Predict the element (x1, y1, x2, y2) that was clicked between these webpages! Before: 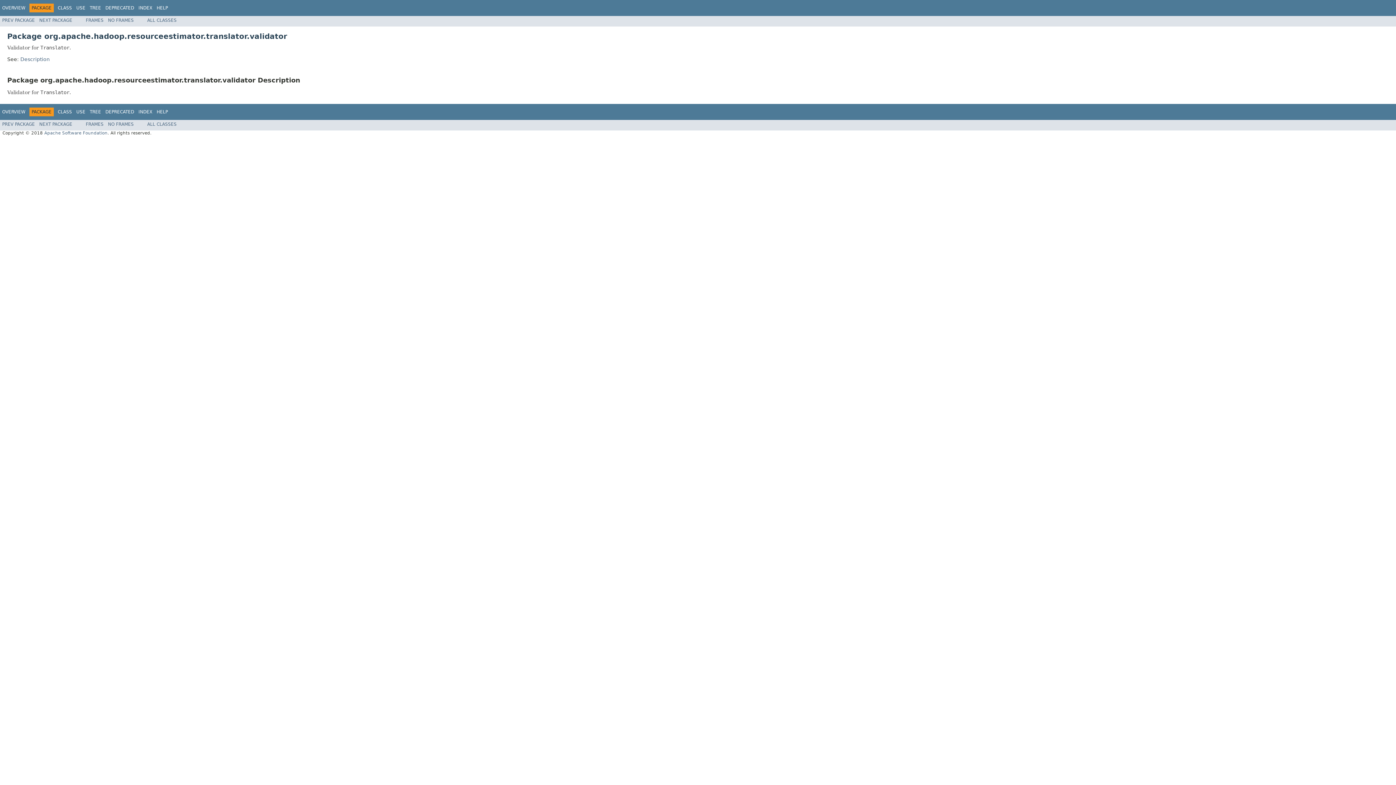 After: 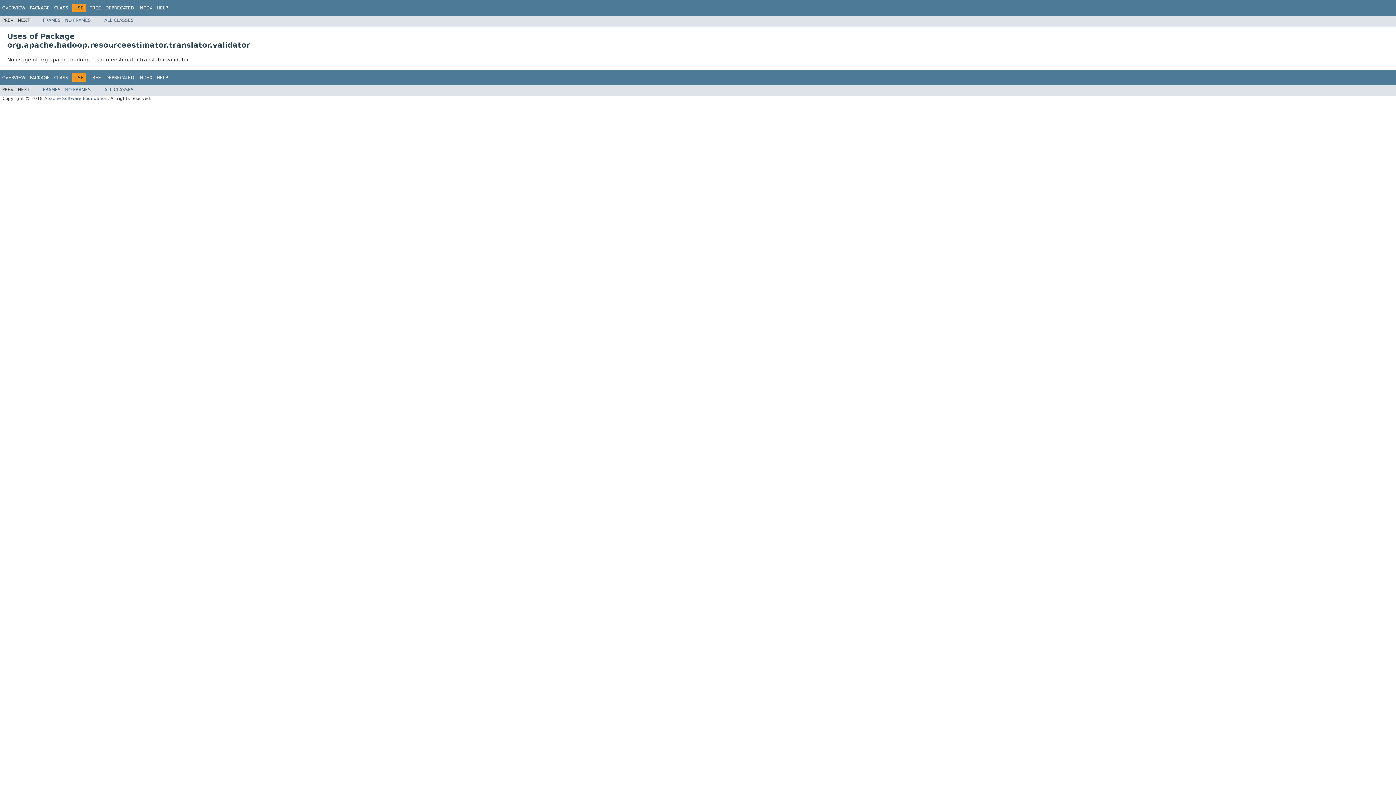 Action: label: USE bbox: (76, 5, 85, 10)